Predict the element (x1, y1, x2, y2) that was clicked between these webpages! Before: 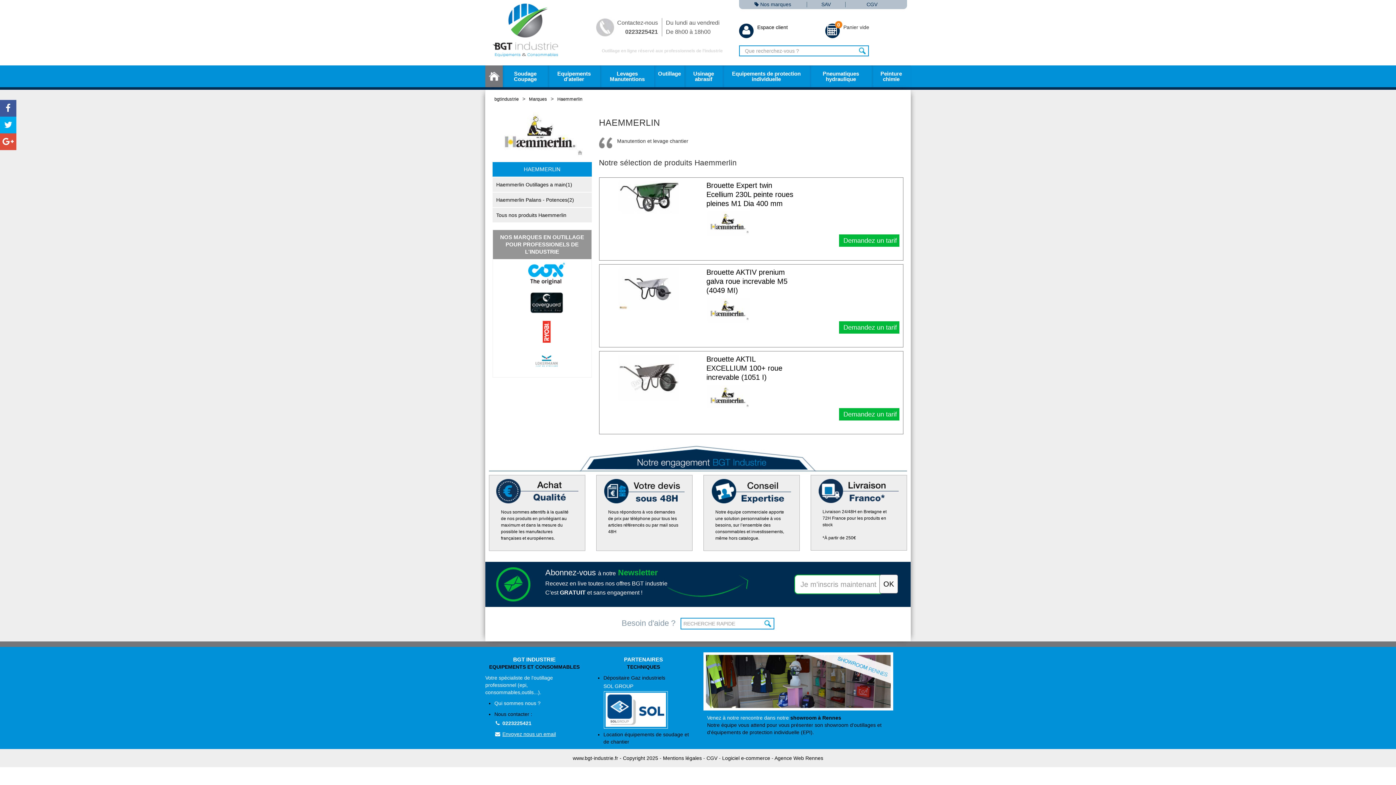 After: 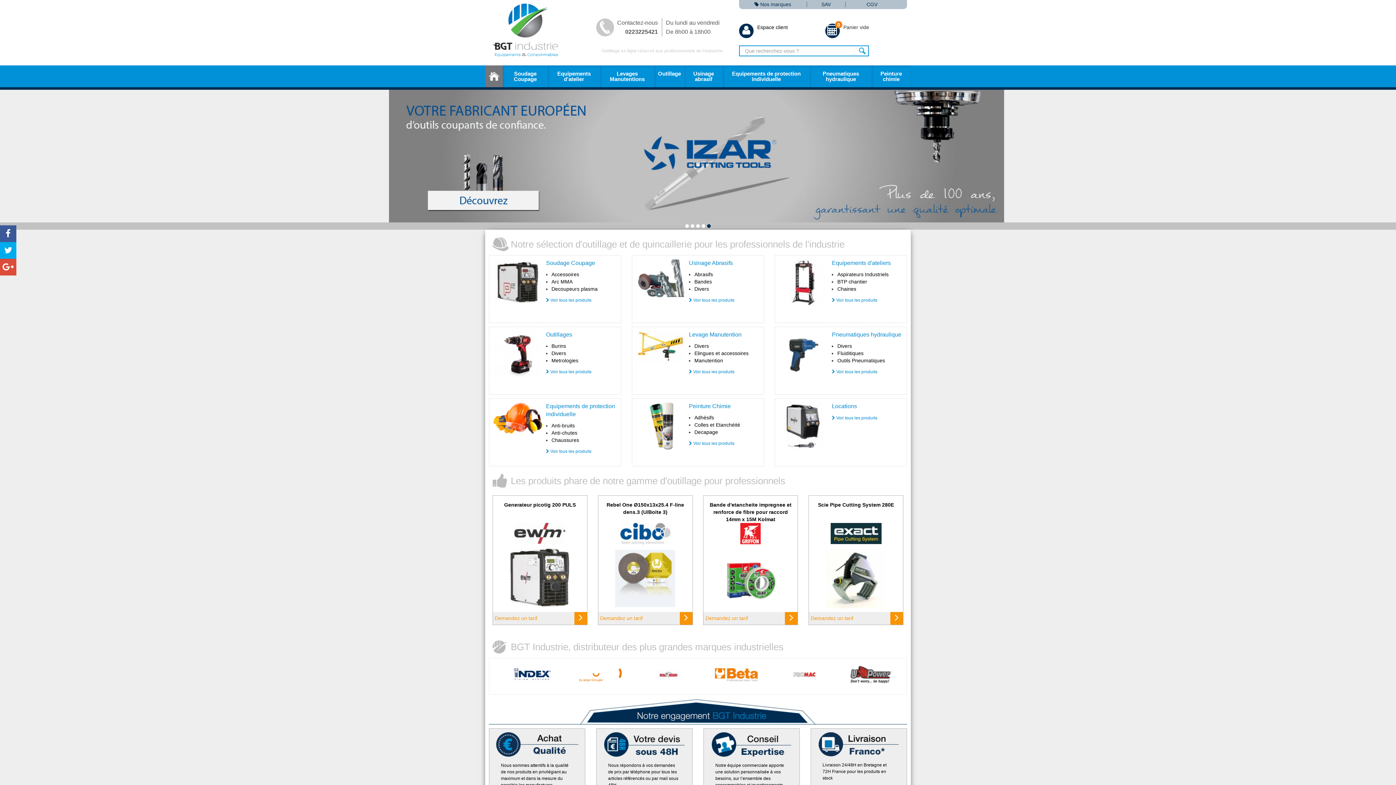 Action: label: bgtindustrie bbox: (494, 95, 518, 102)